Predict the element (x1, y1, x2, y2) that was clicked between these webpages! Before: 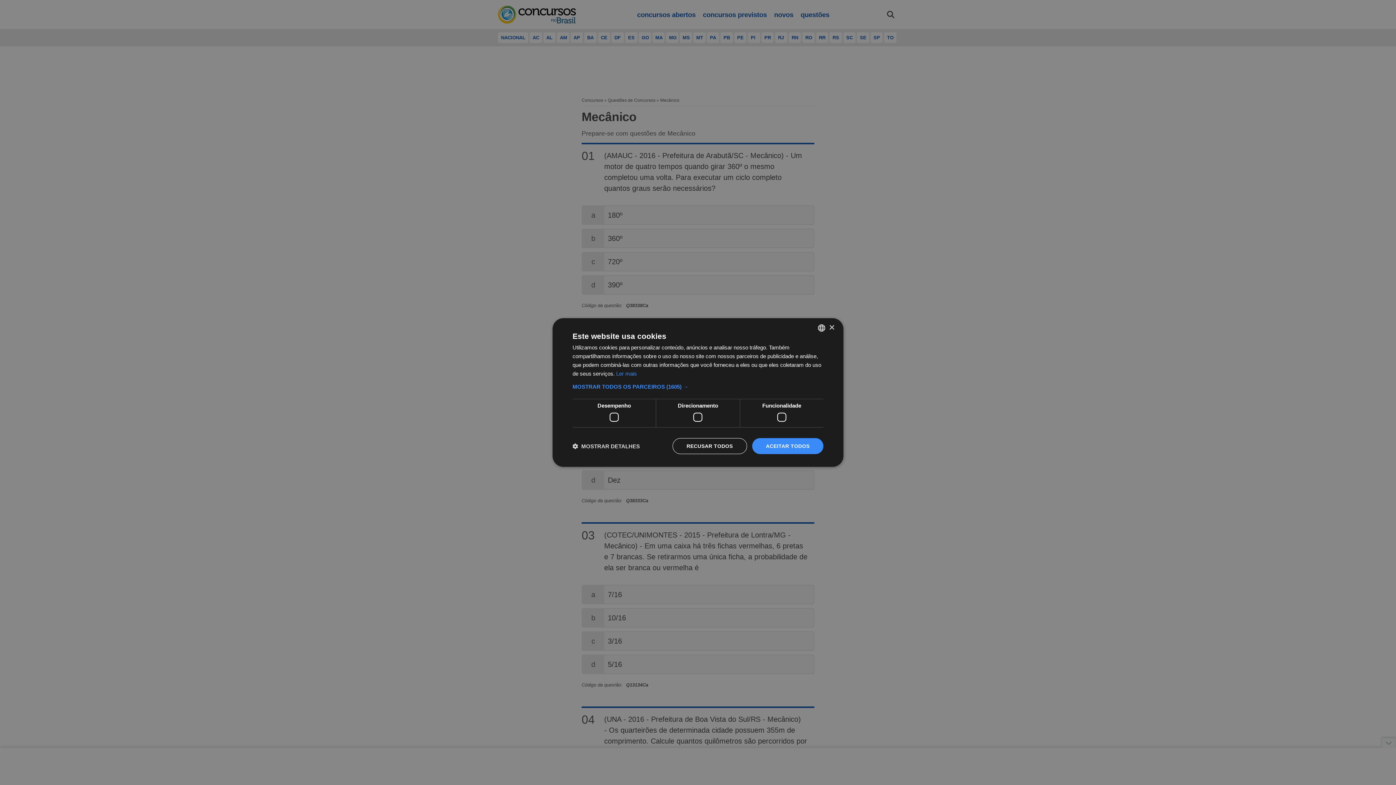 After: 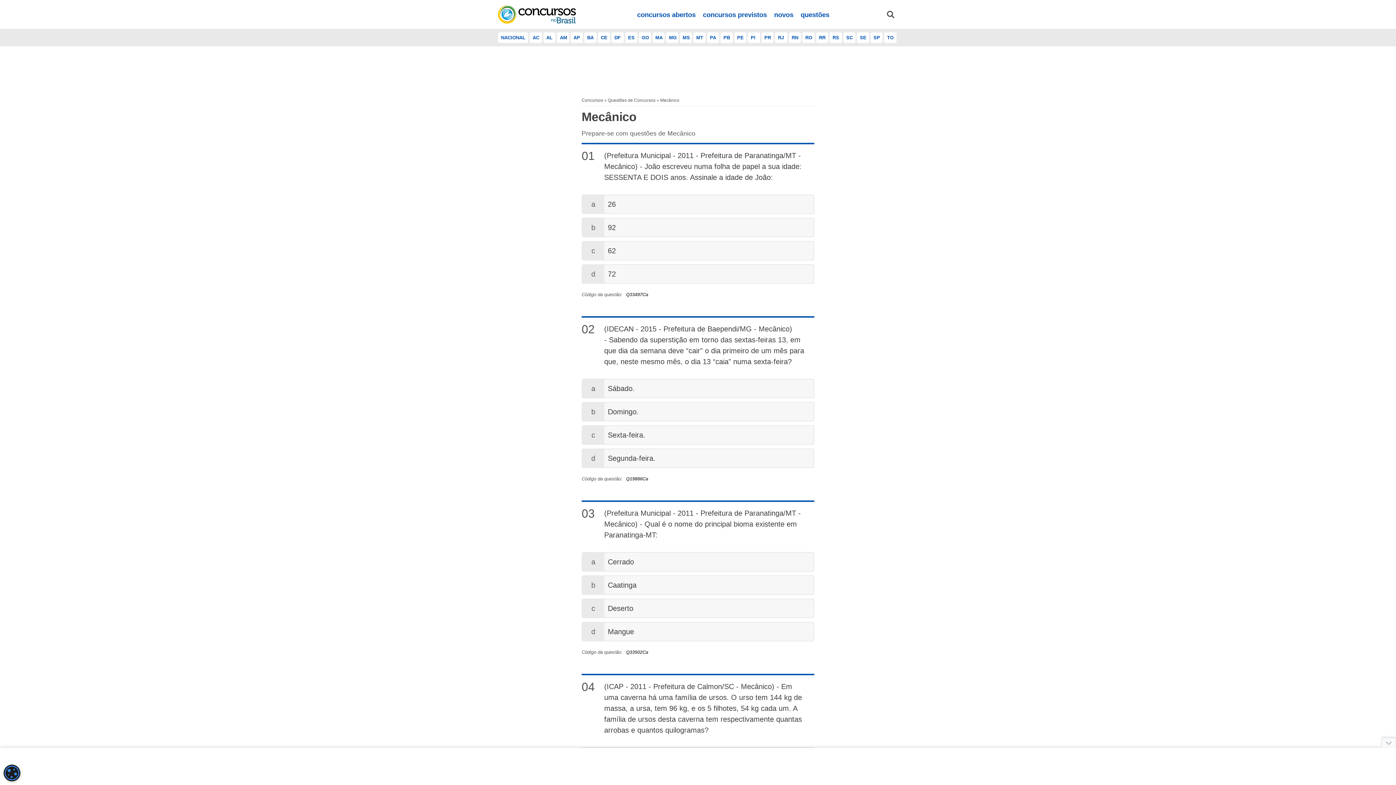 Action: bbox: (829, 325, 834, 330) label: Close